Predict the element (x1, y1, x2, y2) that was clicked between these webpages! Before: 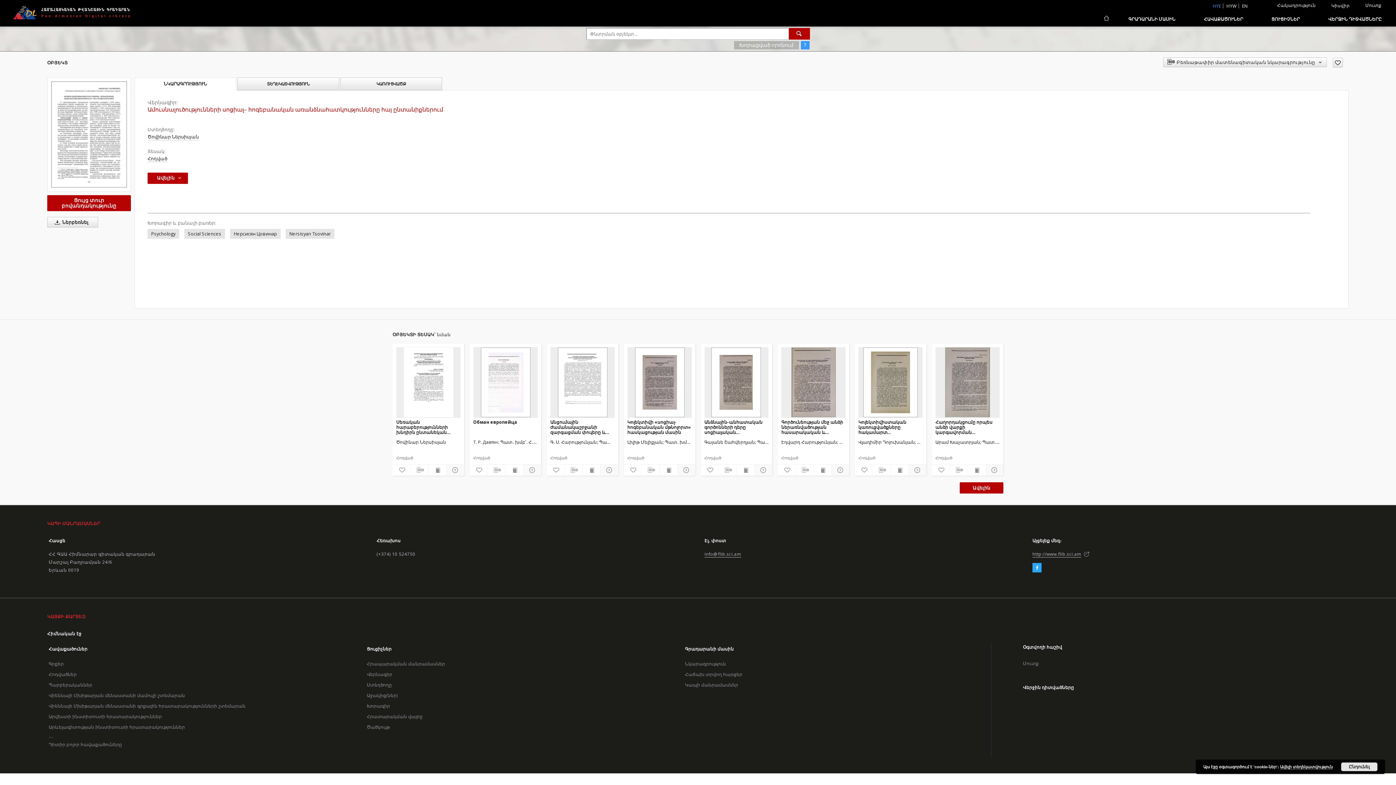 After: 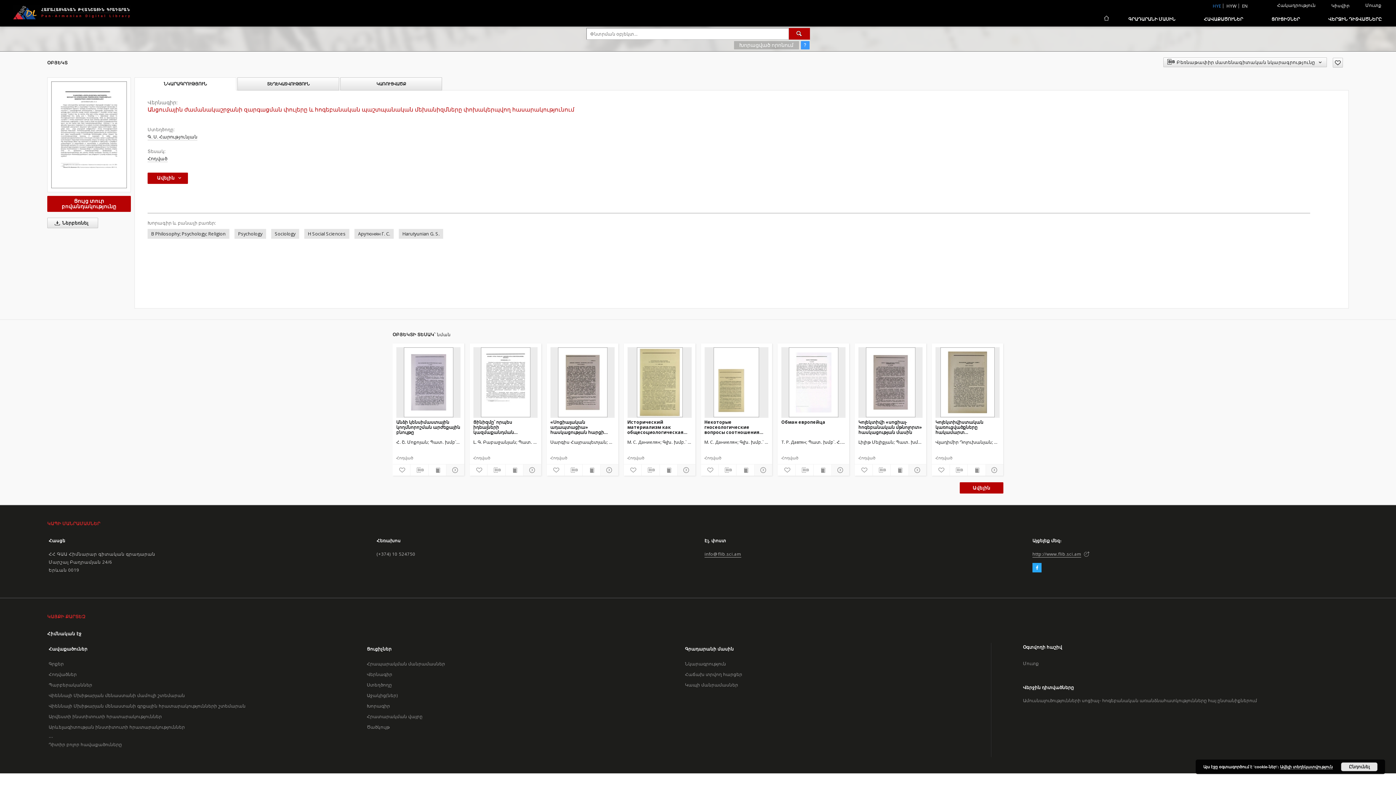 Action: bbox: (550, 418, 614, 435) label: Անցումային ժամանակաշրջանի զարգացման փուլերը և հոգեբանական պաշտպանական մեխանիզմները փոխակերպվող հասարակությունում